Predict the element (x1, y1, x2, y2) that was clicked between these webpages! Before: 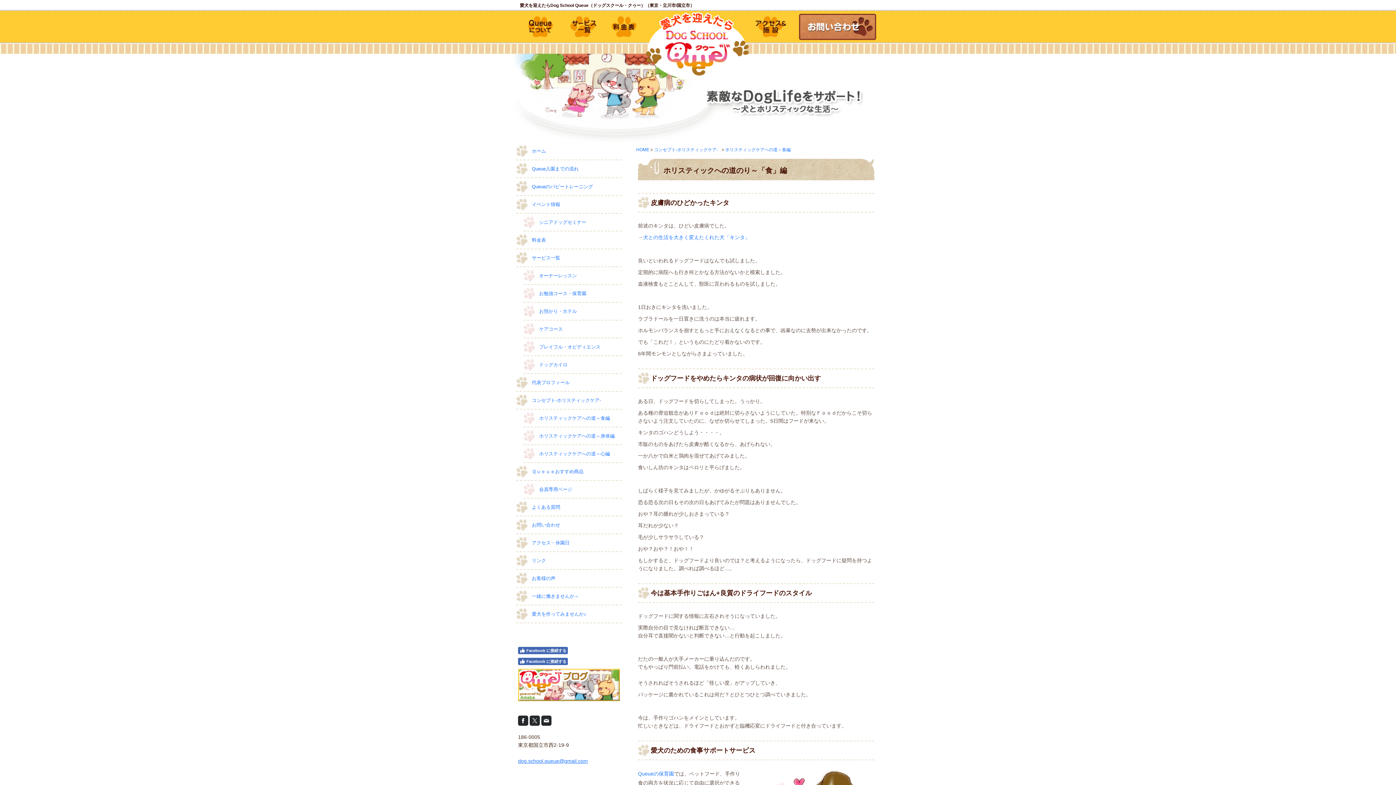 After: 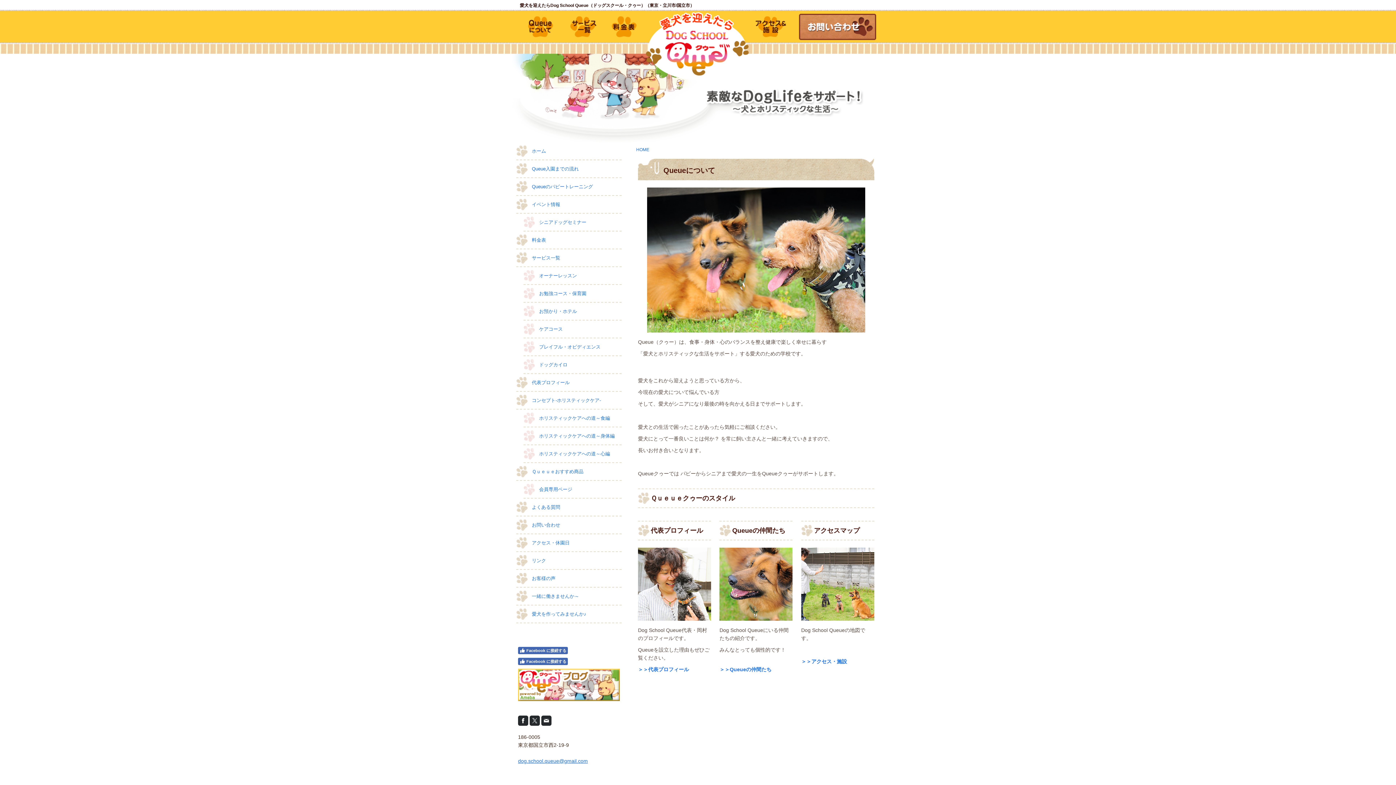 Action: bbox: (520, 10, 561, 42)